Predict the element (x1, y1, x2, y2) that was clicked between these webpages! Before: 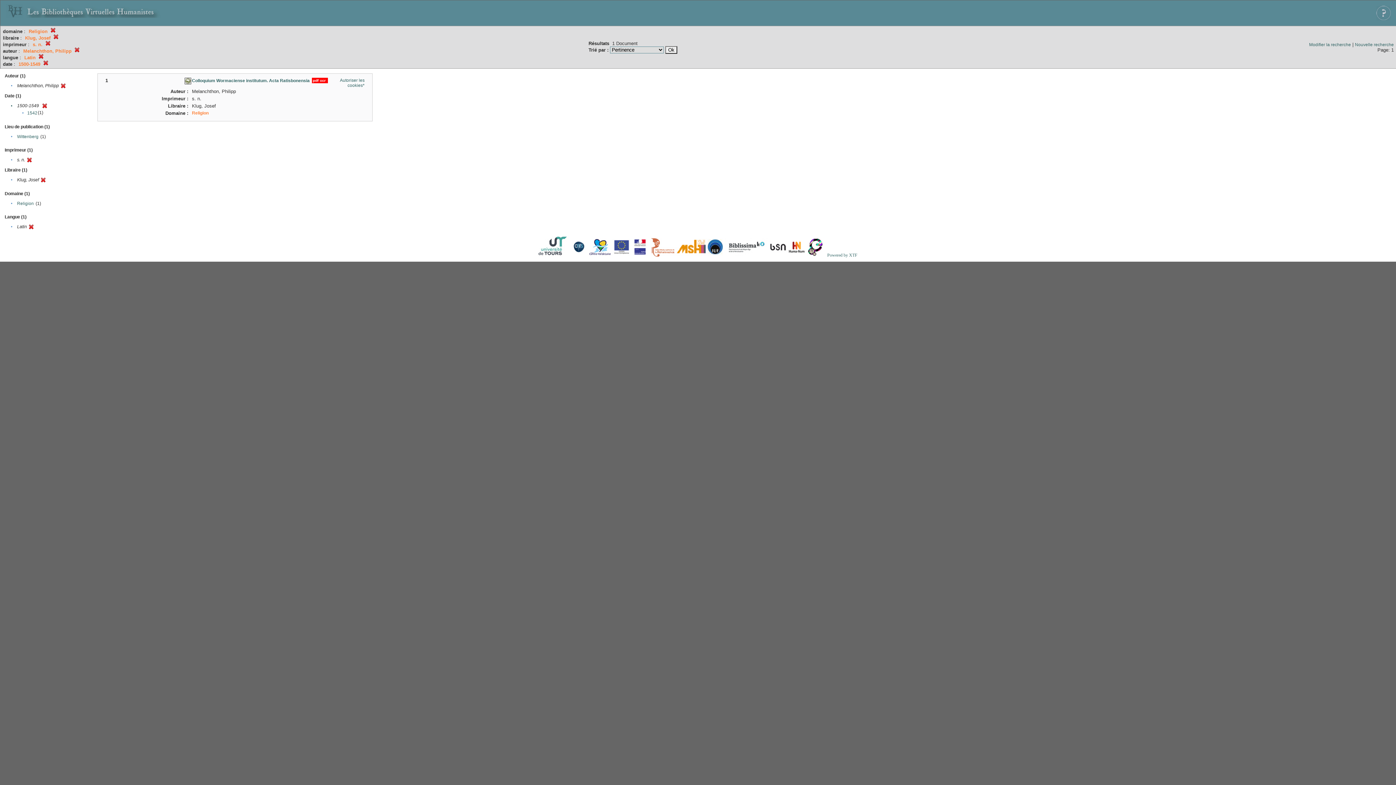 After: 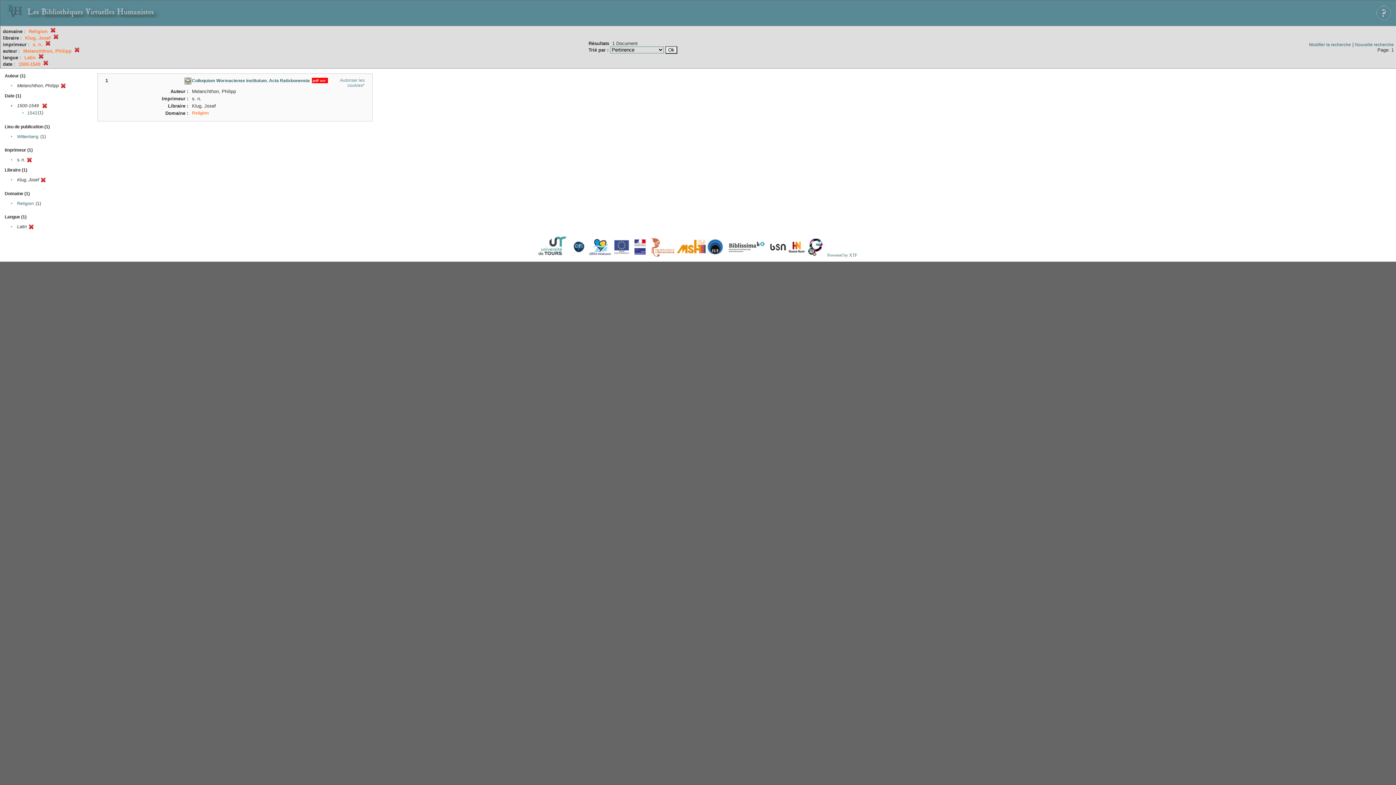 Action: bbox: (340, 77, 364, 88) label: Autoriser les cookies*